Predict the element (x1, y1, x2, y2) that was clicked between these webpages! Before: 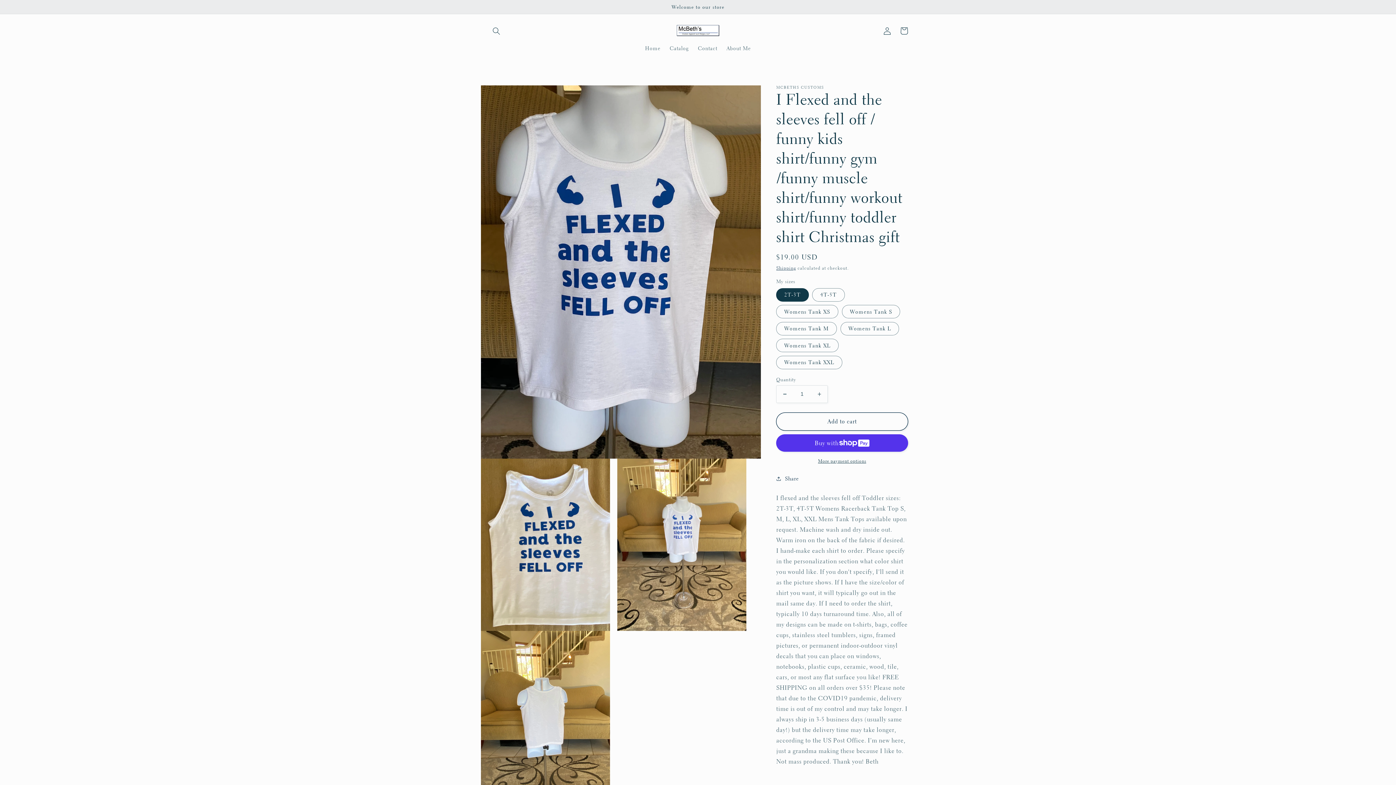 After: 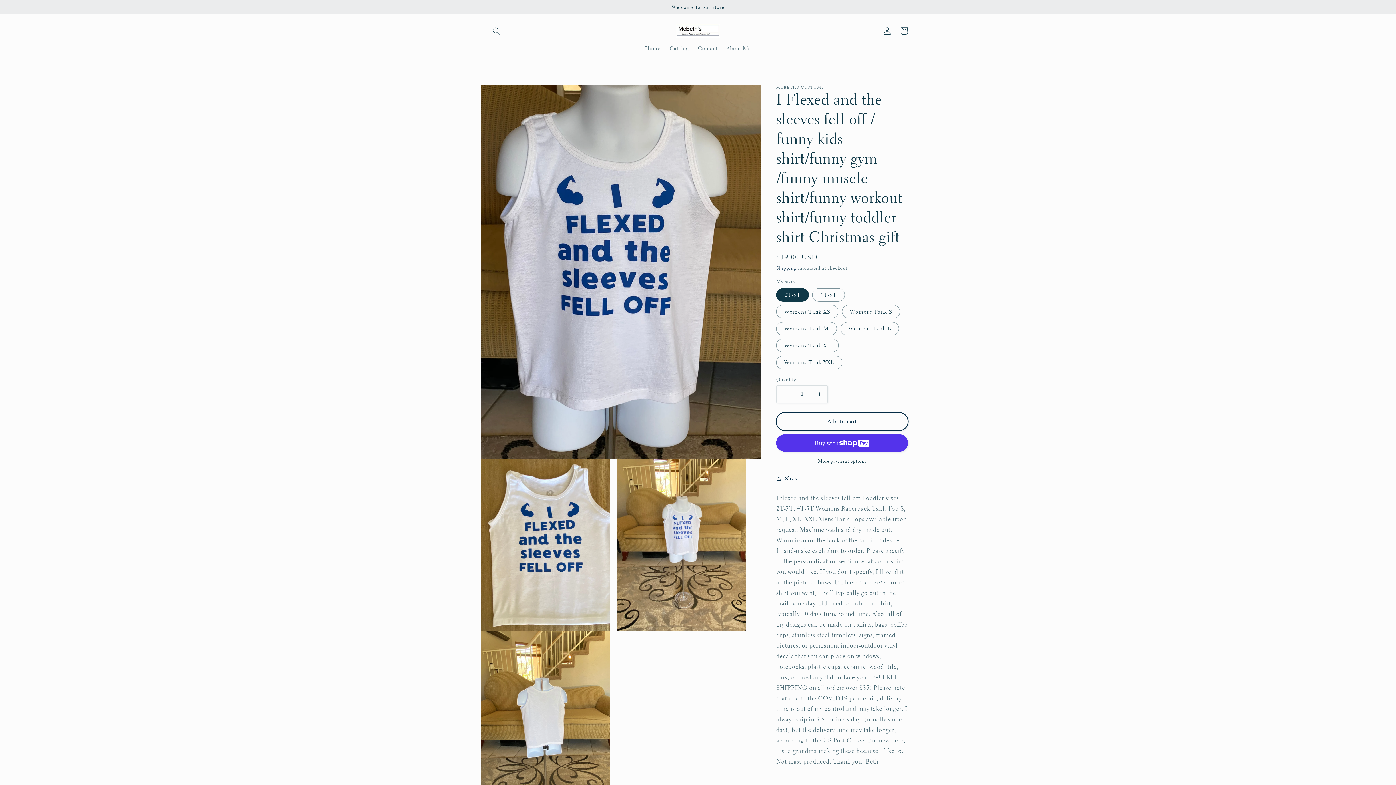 Action: label: Add to cart bbox: (776, 412, 908, 430)